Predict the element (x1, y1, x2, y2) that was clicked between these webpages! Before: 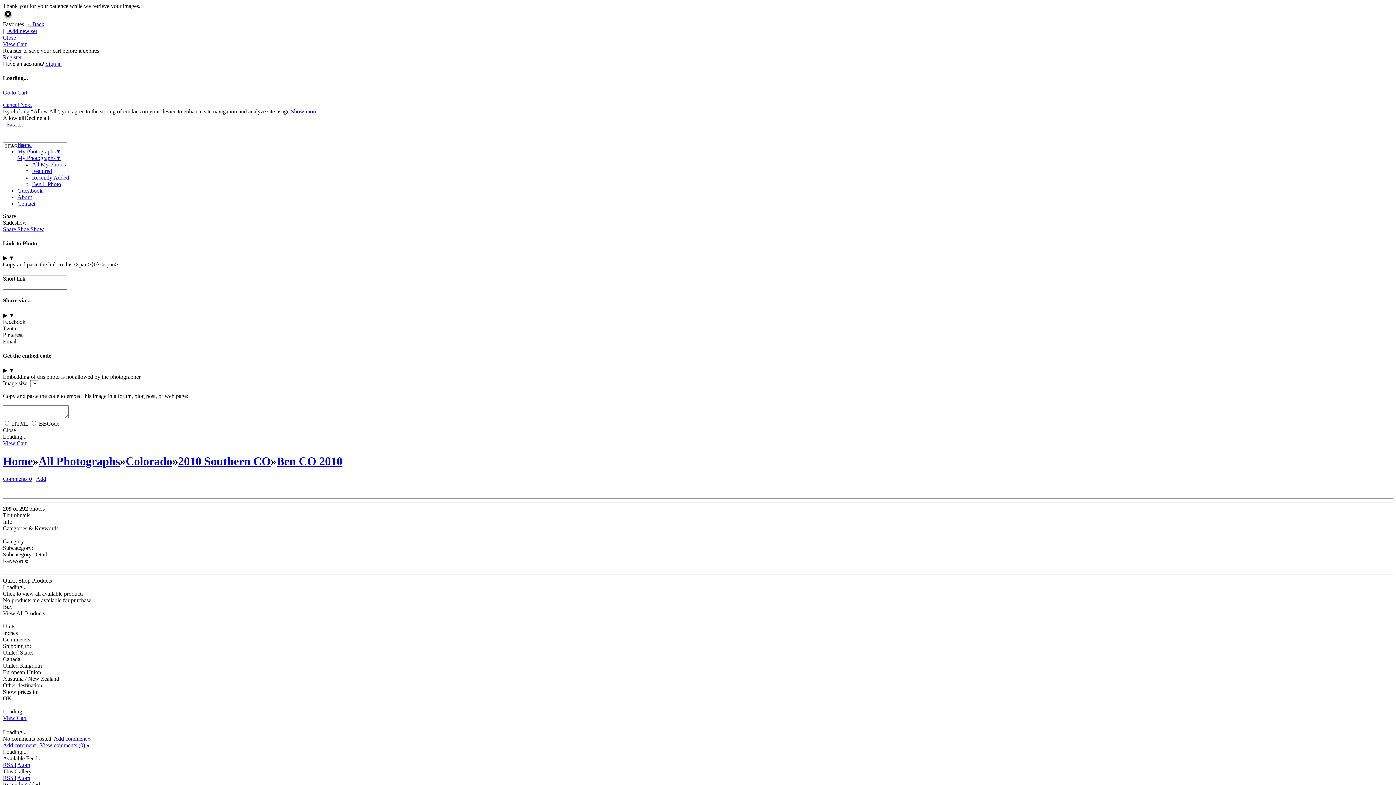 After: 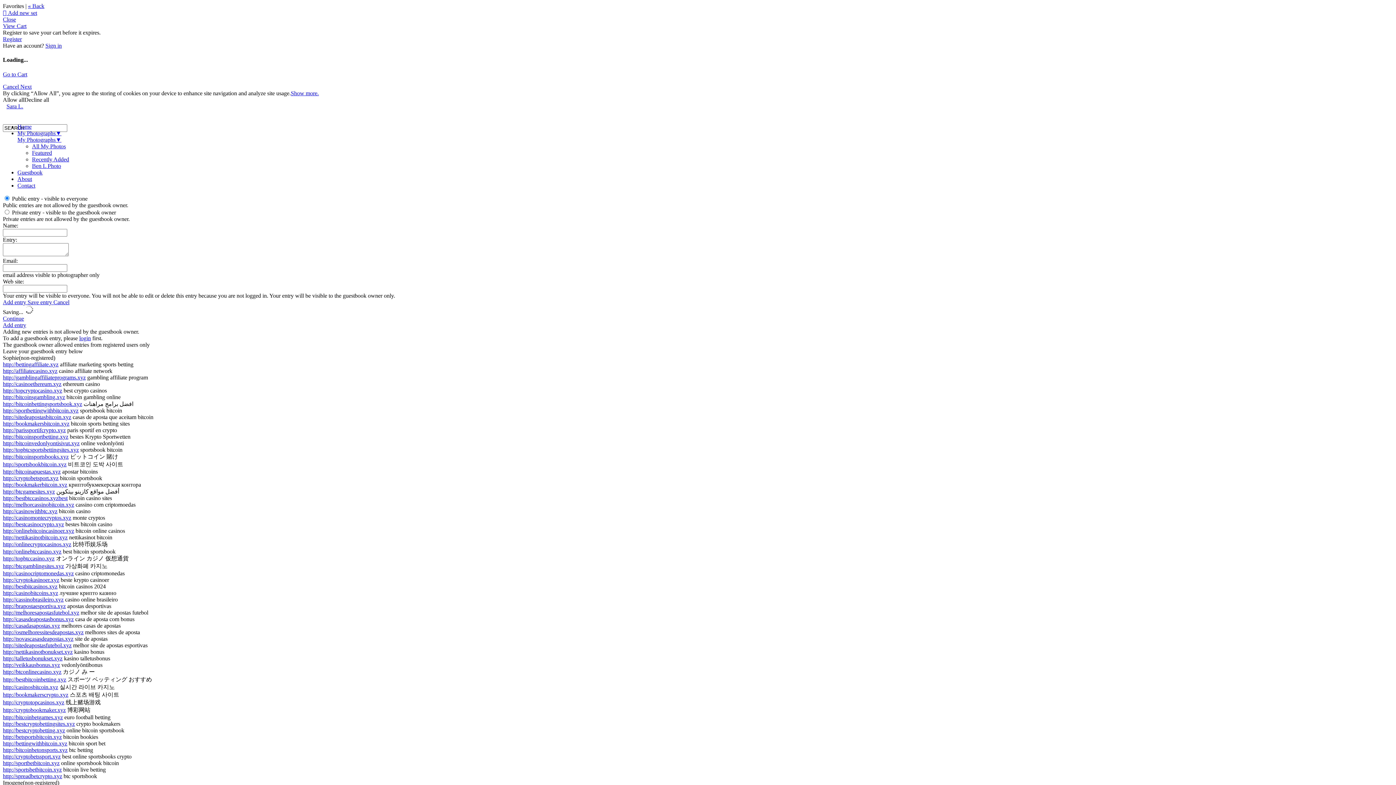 Action: bbox: (17, 187, 42, 193) label: Guestbook